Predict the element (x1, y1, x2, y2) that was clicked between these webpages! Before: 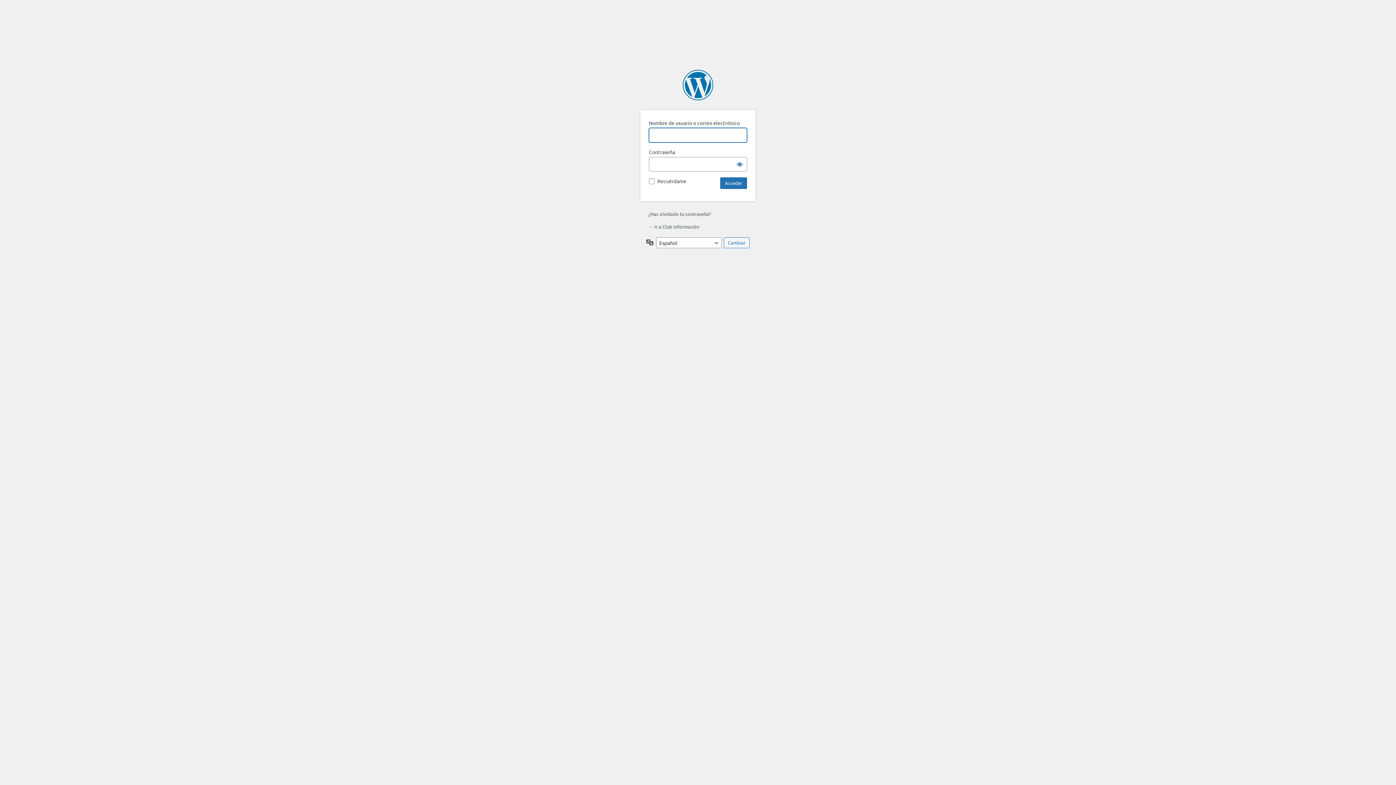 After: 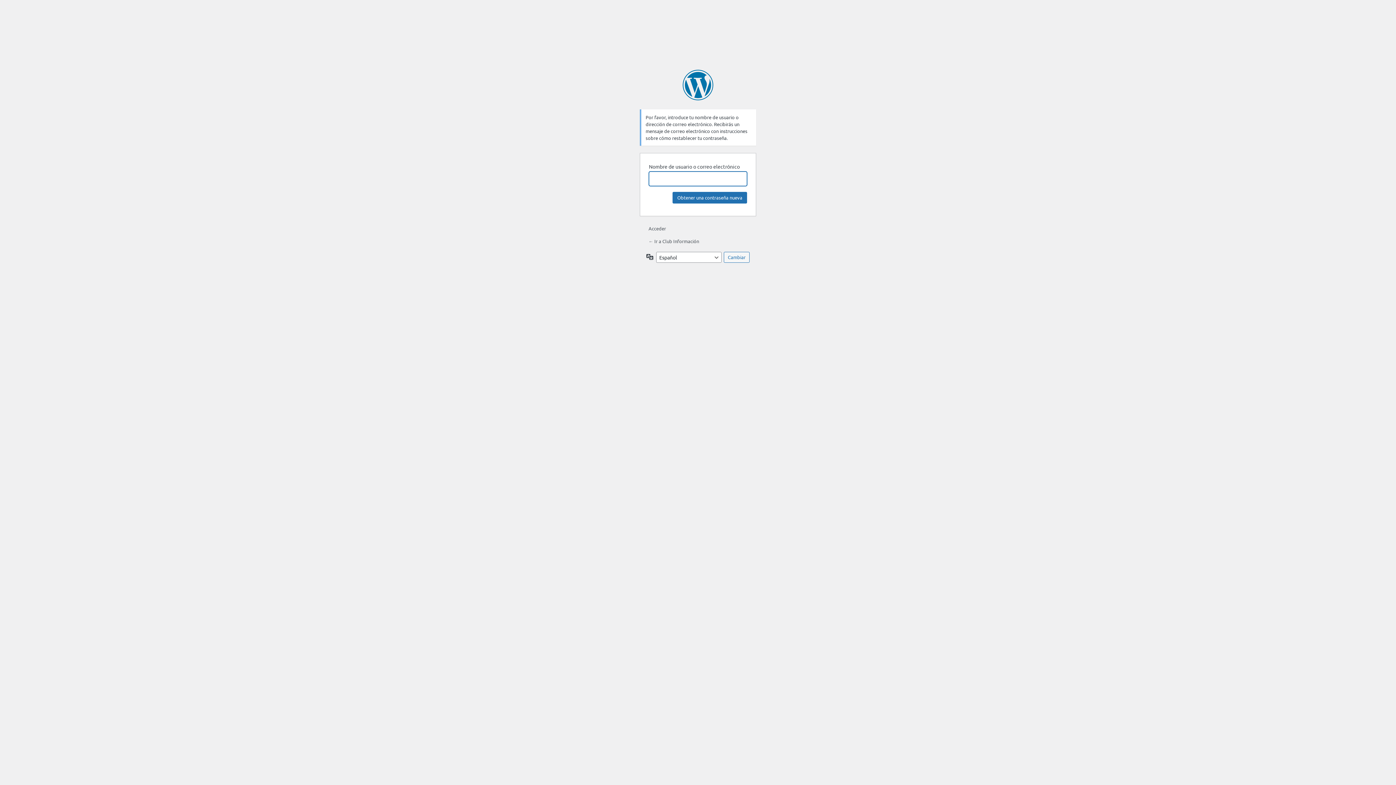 Action: bbox: (648, 210, 710, 217) label: ¿Has olvidado tu contraseña?